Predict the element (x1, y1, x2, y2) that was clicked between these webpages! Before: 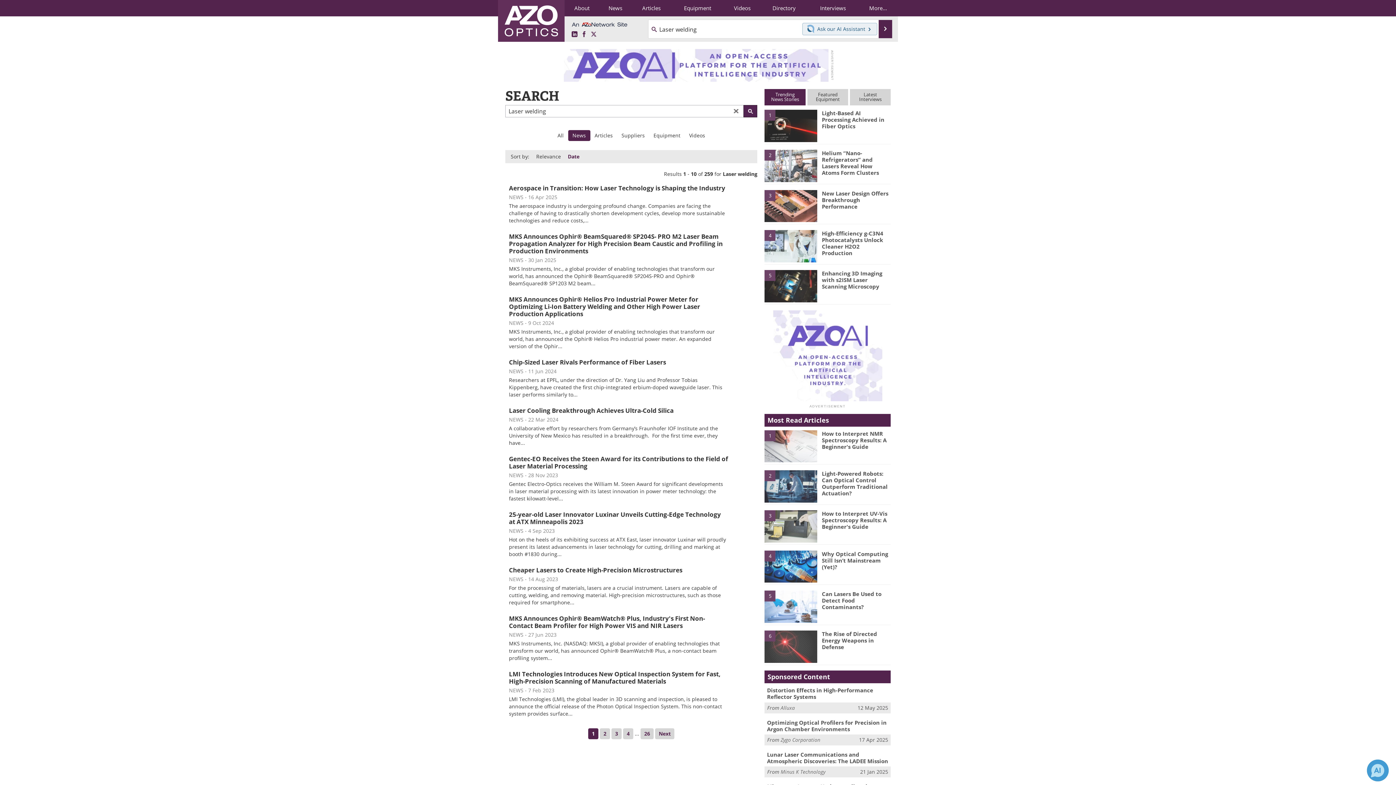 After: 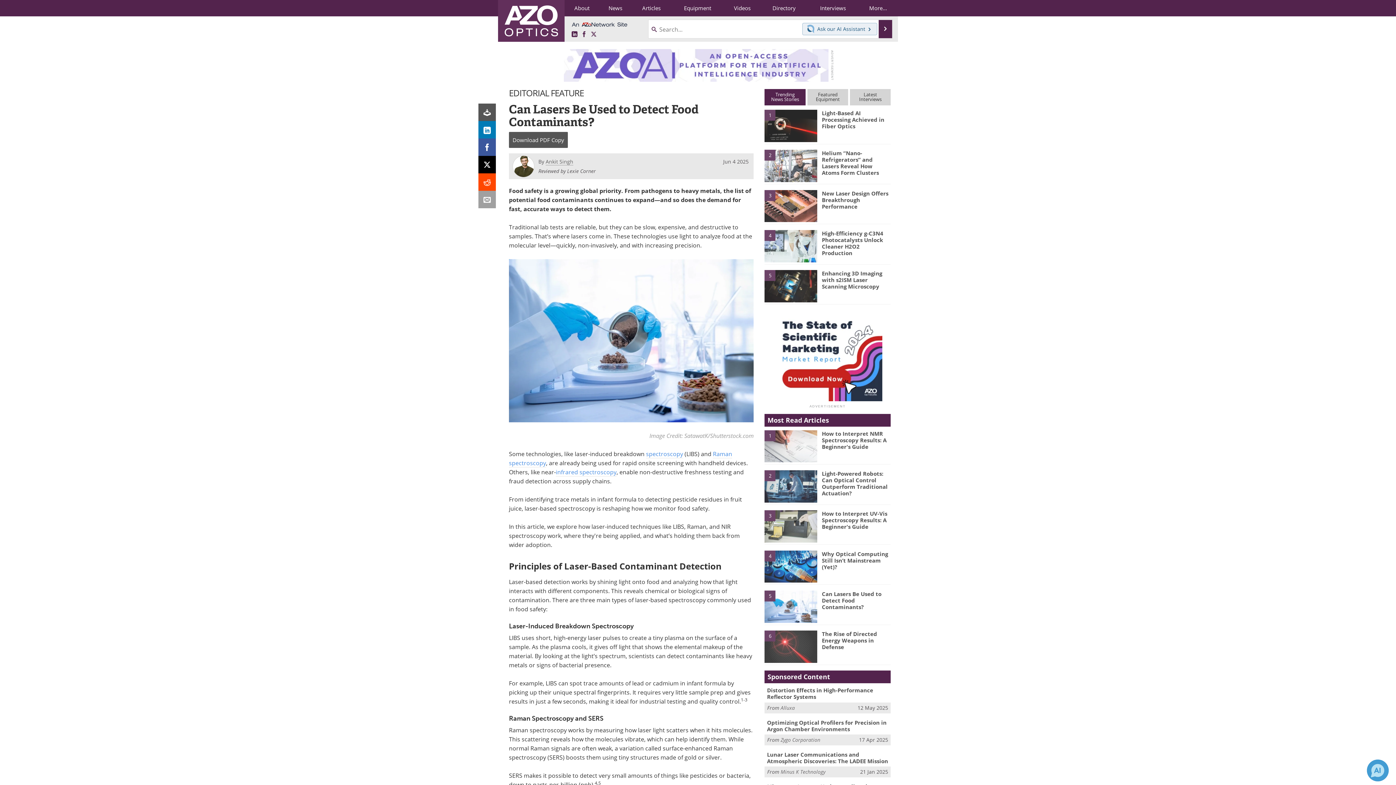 Action: label: Can Lasers Be Used to Detect Food Contaminants? bbox: (822, 590, 881, 610)